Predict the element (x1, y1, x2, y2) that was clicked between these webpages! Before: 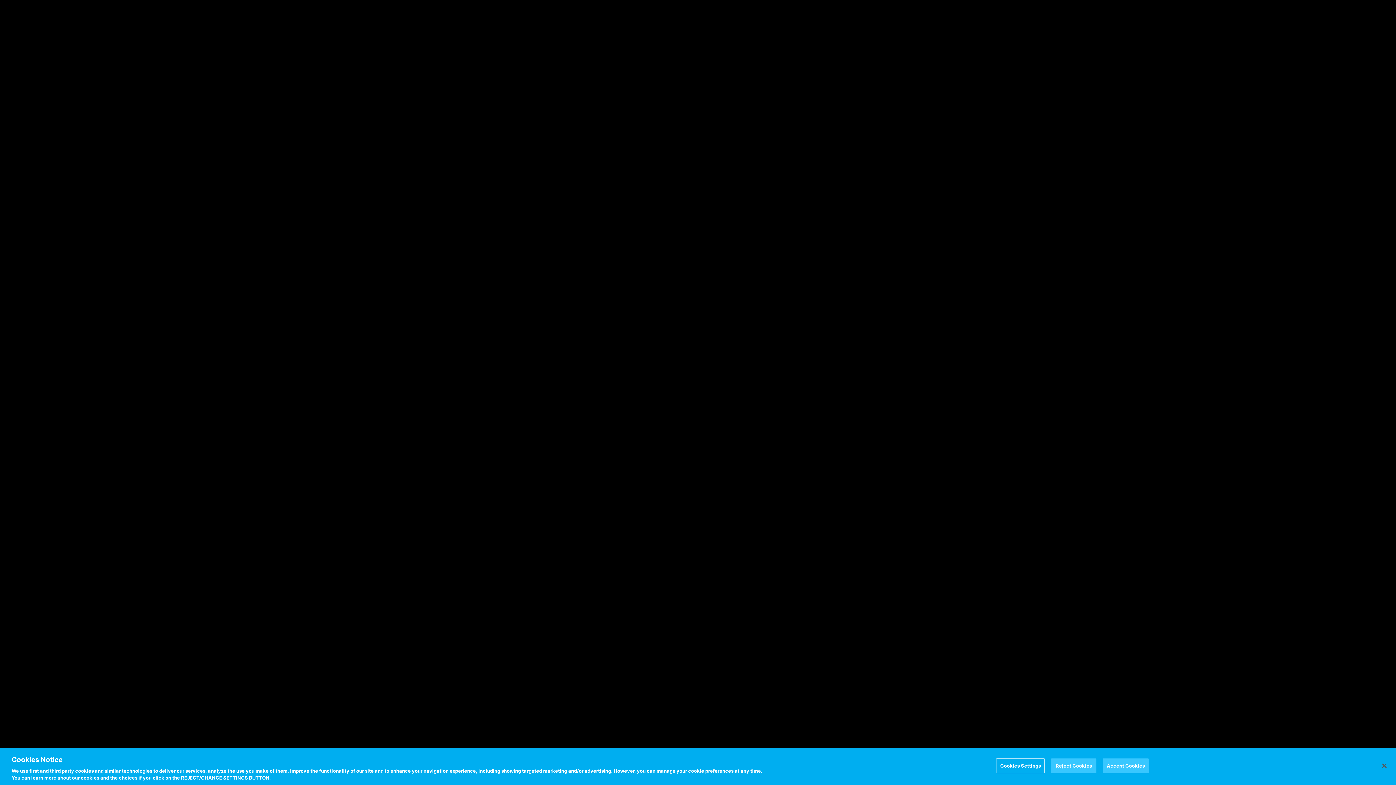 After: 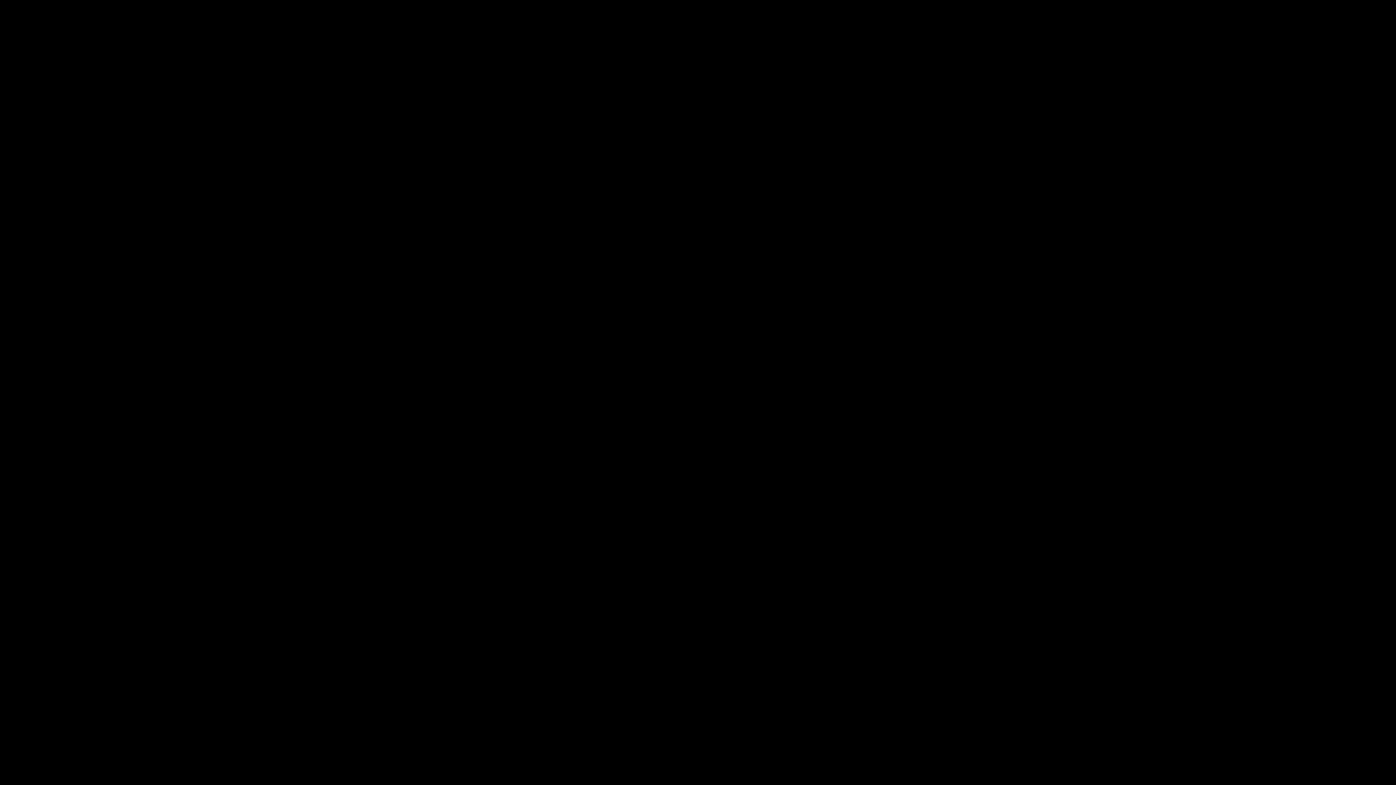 Action: bbox: (1051, 758, 1096, 773) label: Reject Cookies